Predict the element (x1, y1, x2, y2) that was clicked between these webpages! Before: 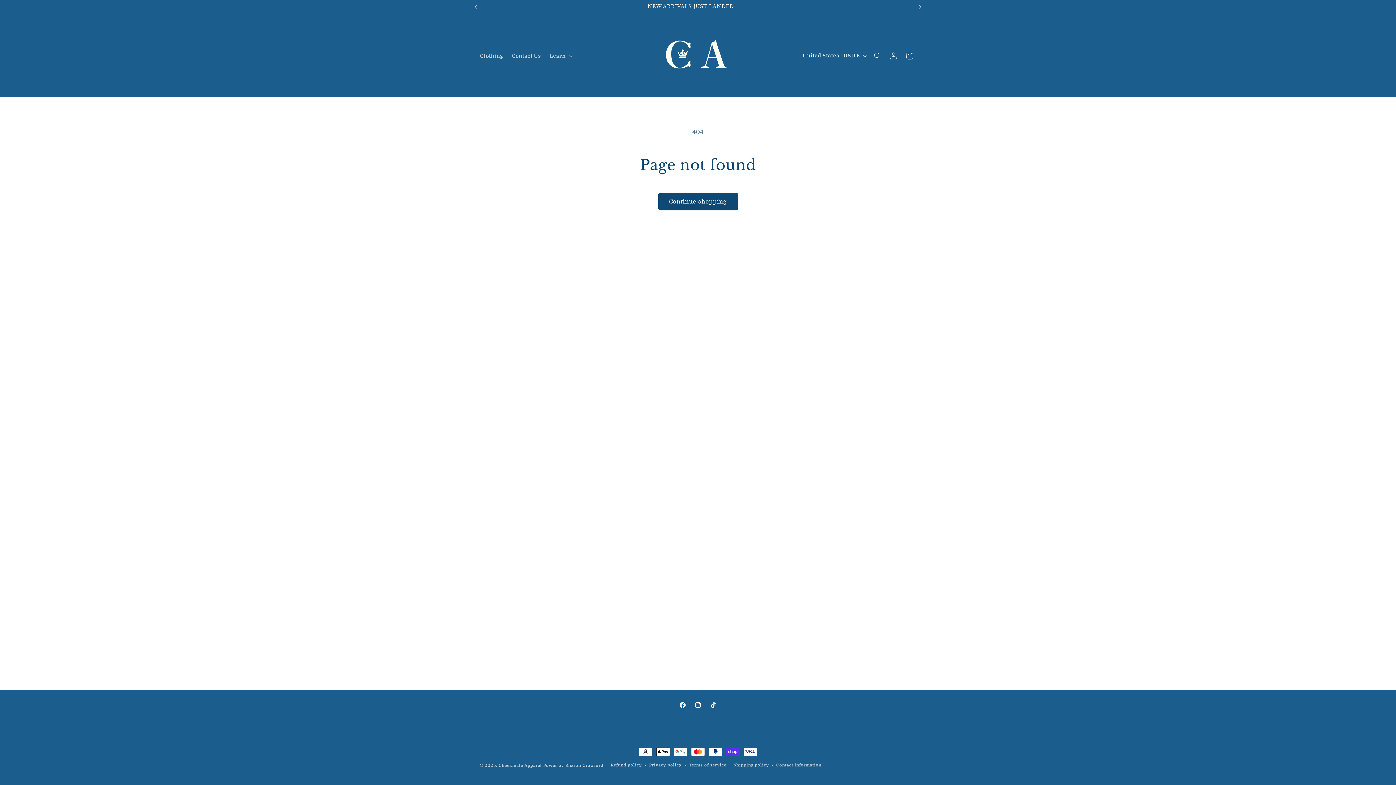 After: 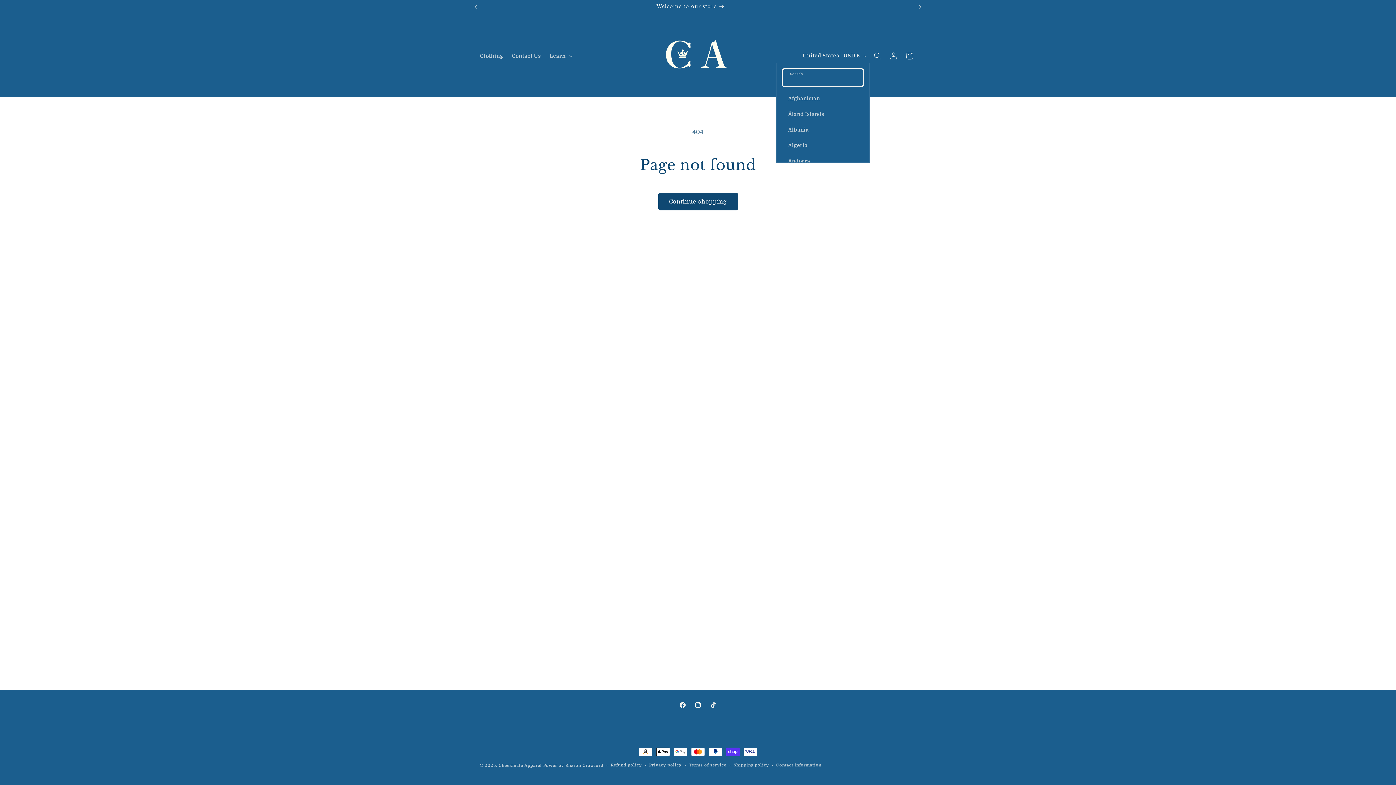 Action: label: United States | USD $ bbox: (798, 48, 869, 62)